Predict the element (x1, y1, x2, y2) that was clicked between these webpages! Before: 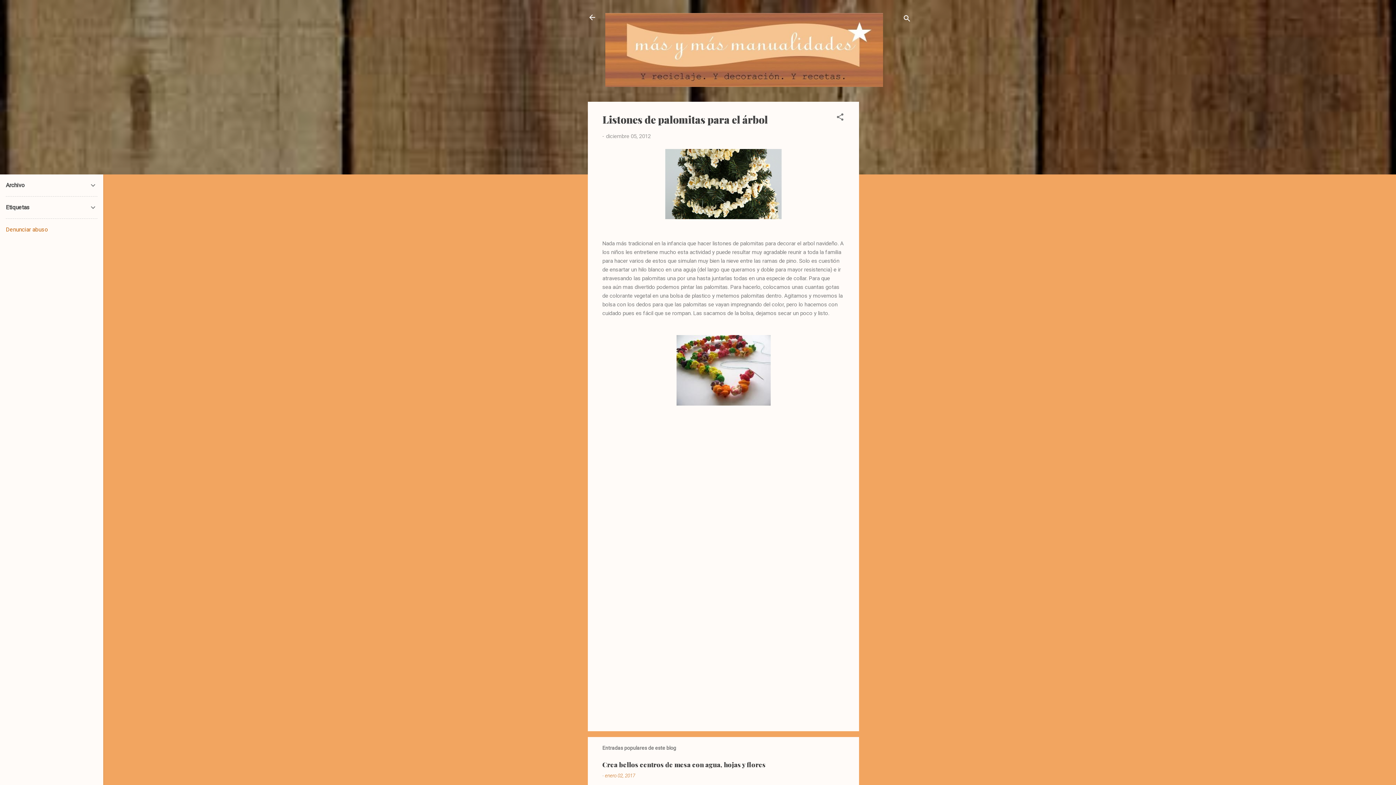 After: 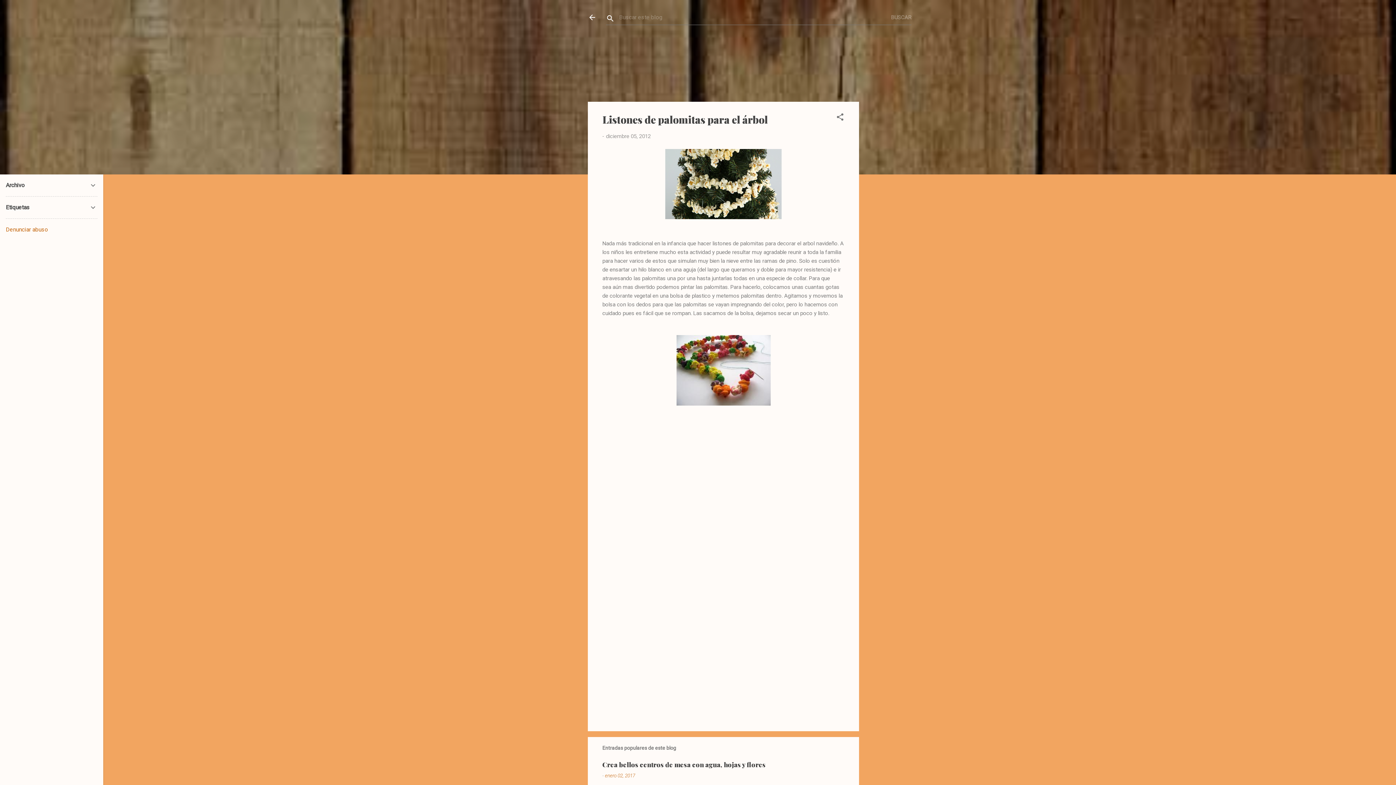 Action: bbox: (902, 8, 911, 30) label: Buscar